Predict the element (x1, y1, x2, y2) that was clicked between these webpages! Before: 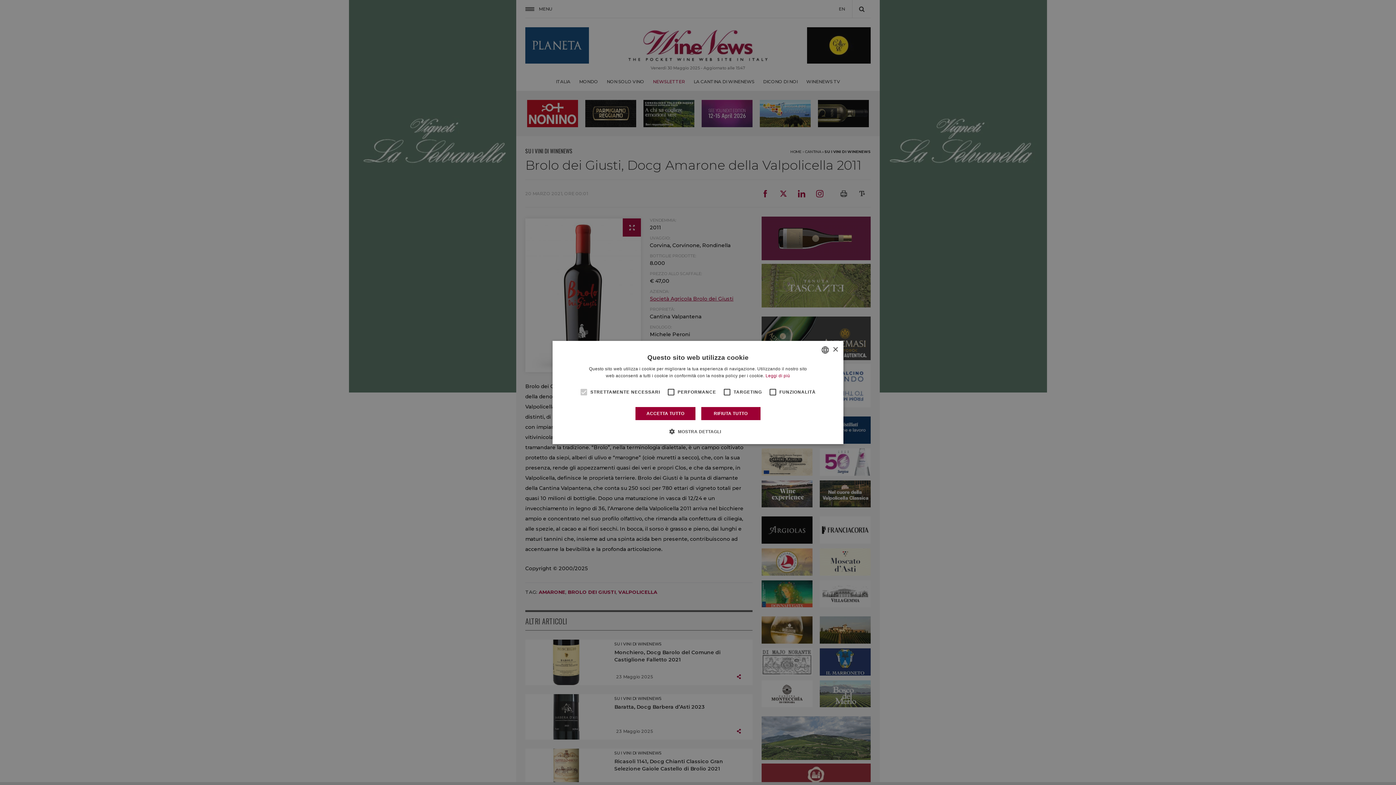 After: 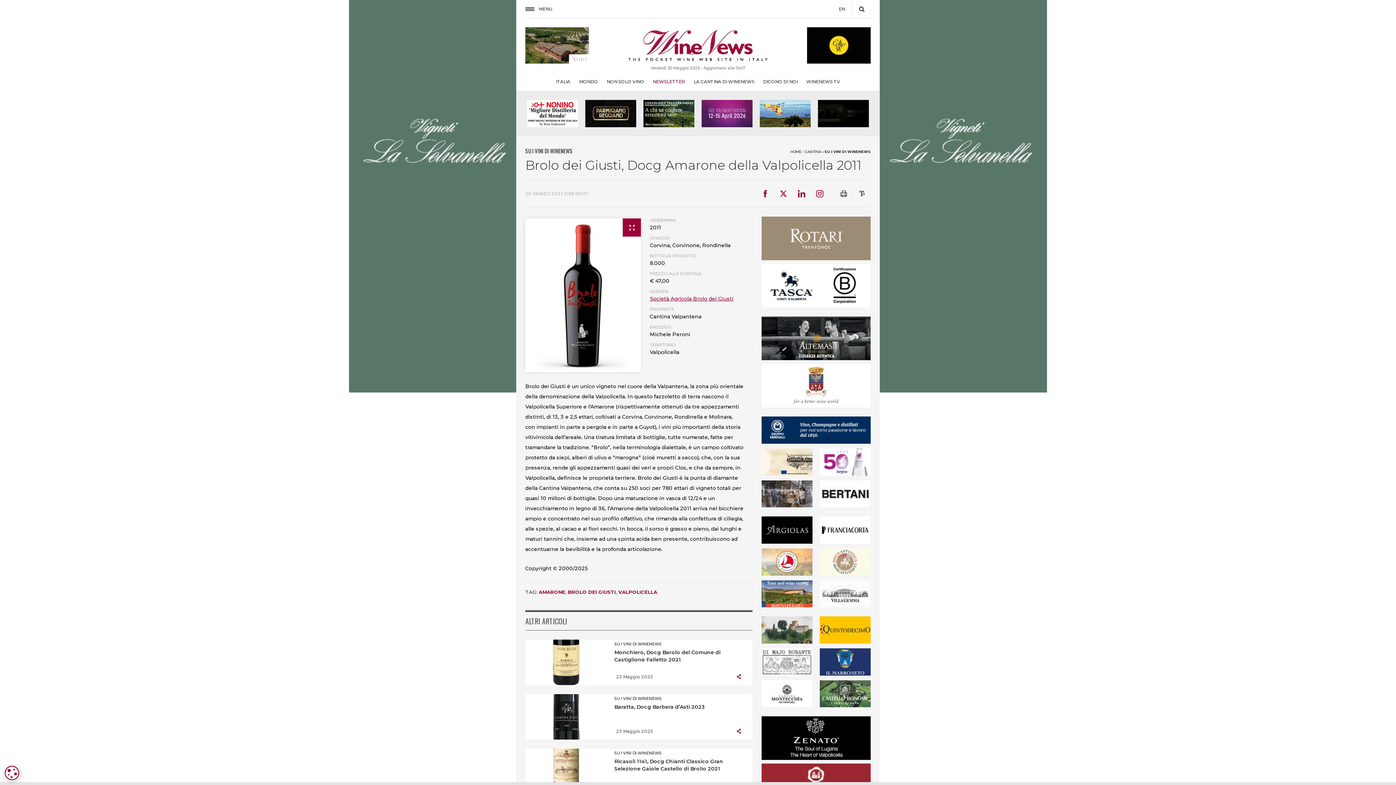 Action: label: ACCETTA TUTTO bbox: (635, 406, 695, 420)